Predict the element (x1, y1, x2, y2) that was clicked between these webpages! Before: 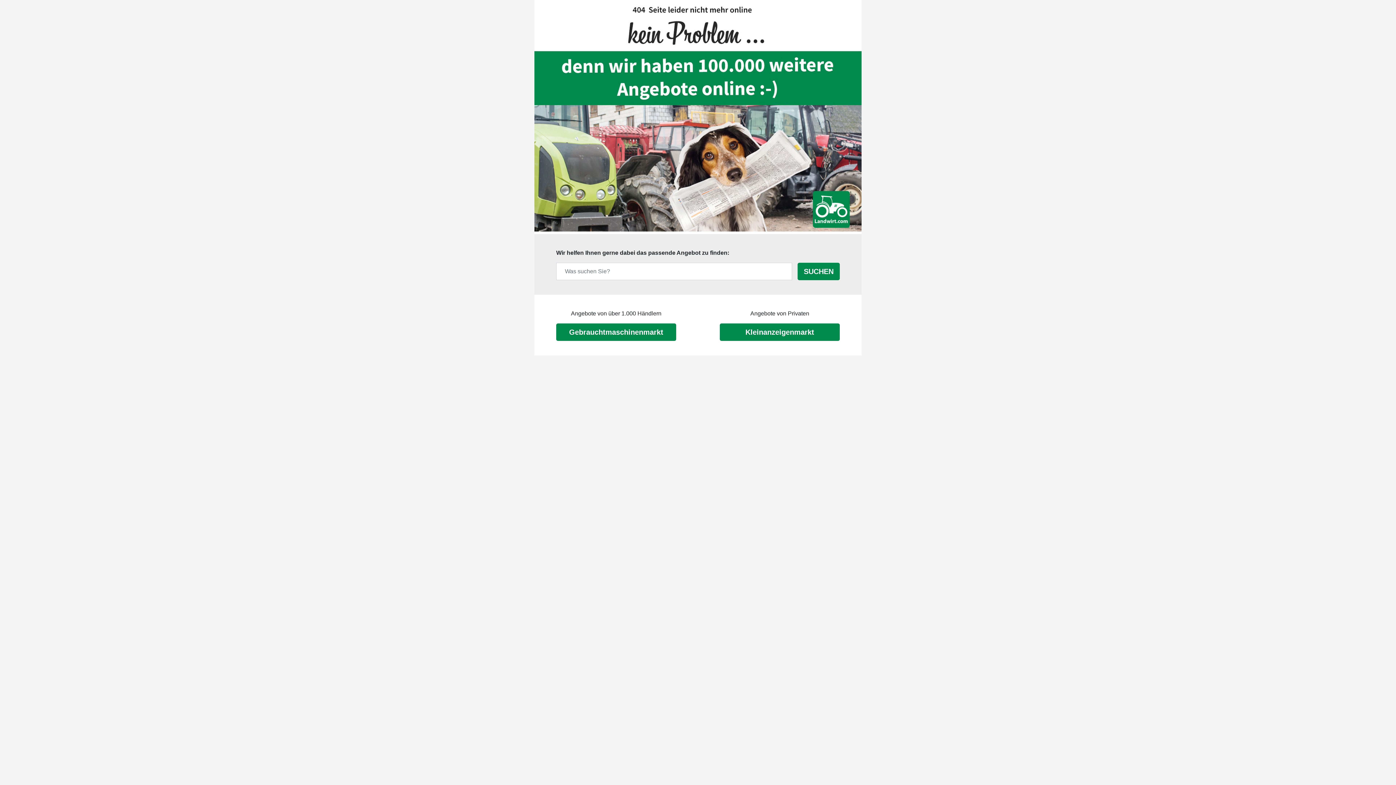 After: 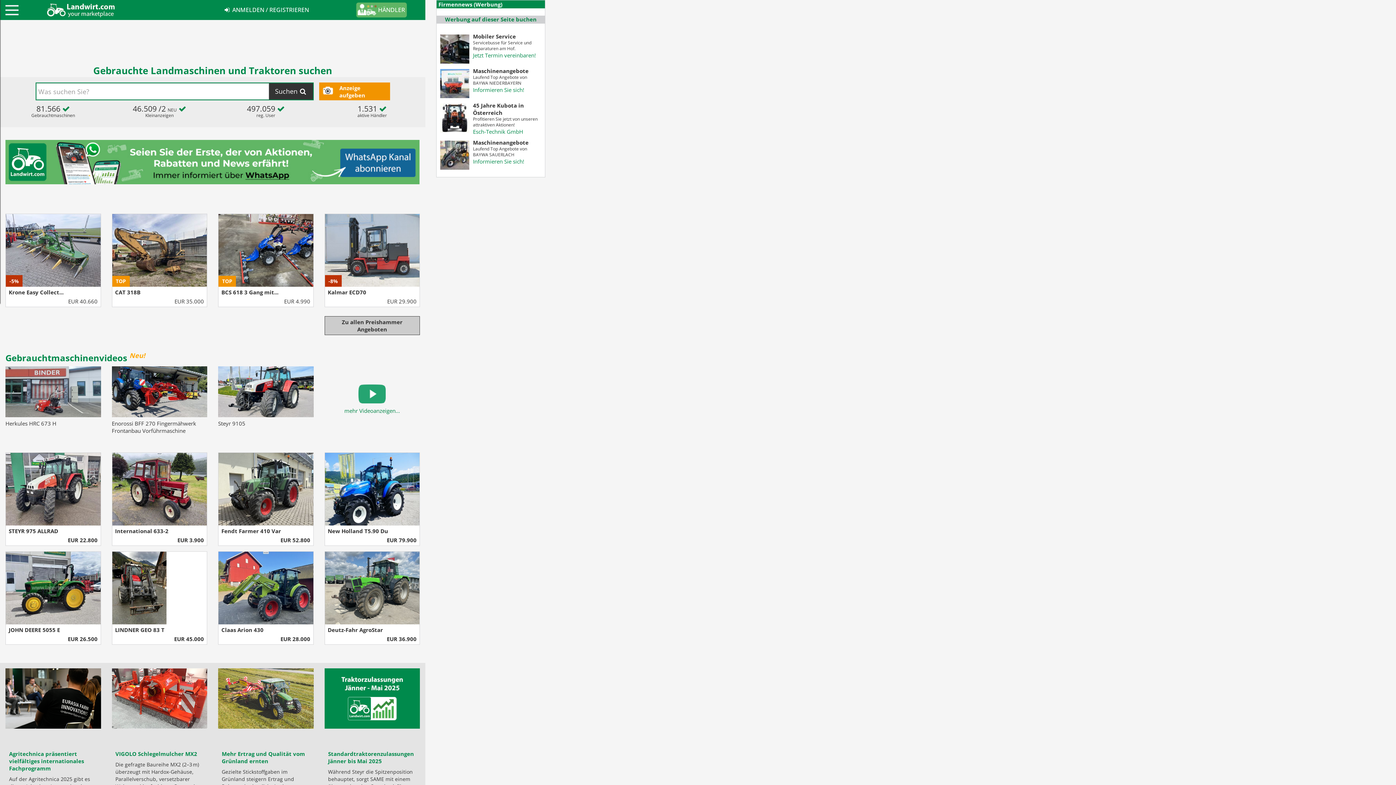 Action: bbox: (534, 226, 861, 232)